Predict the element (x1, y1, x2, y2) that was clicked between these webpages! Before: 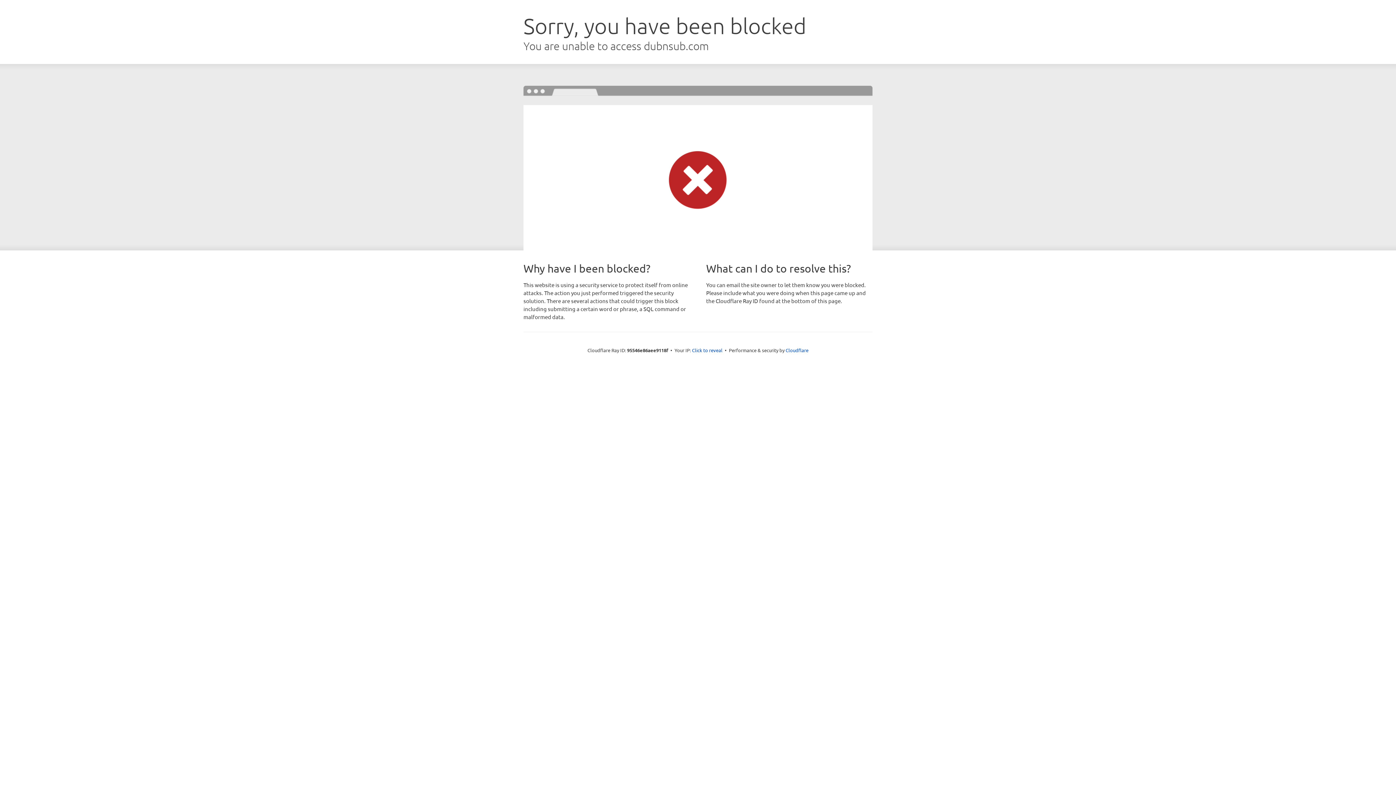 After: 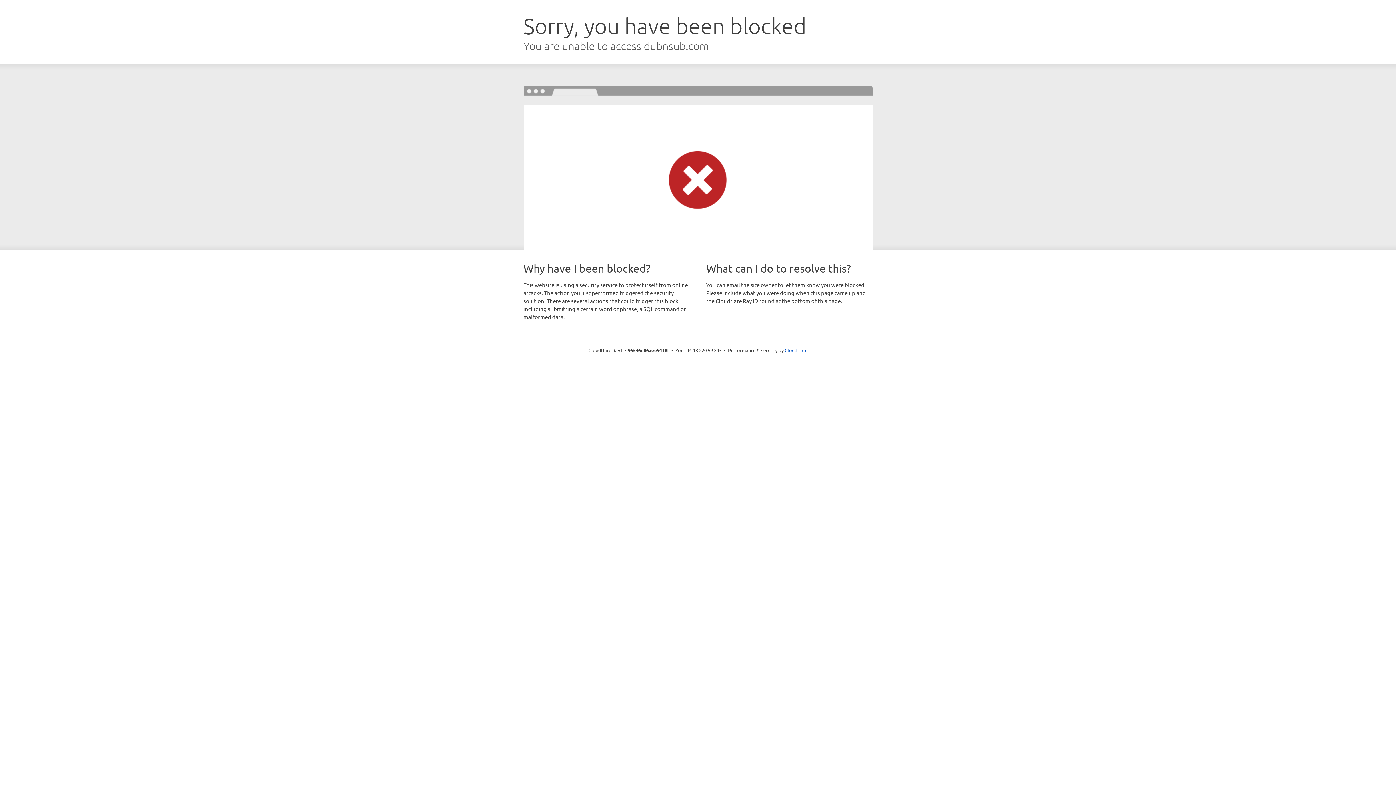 Action: bbox: (692, 346, 722, 353) label: Click to reveal